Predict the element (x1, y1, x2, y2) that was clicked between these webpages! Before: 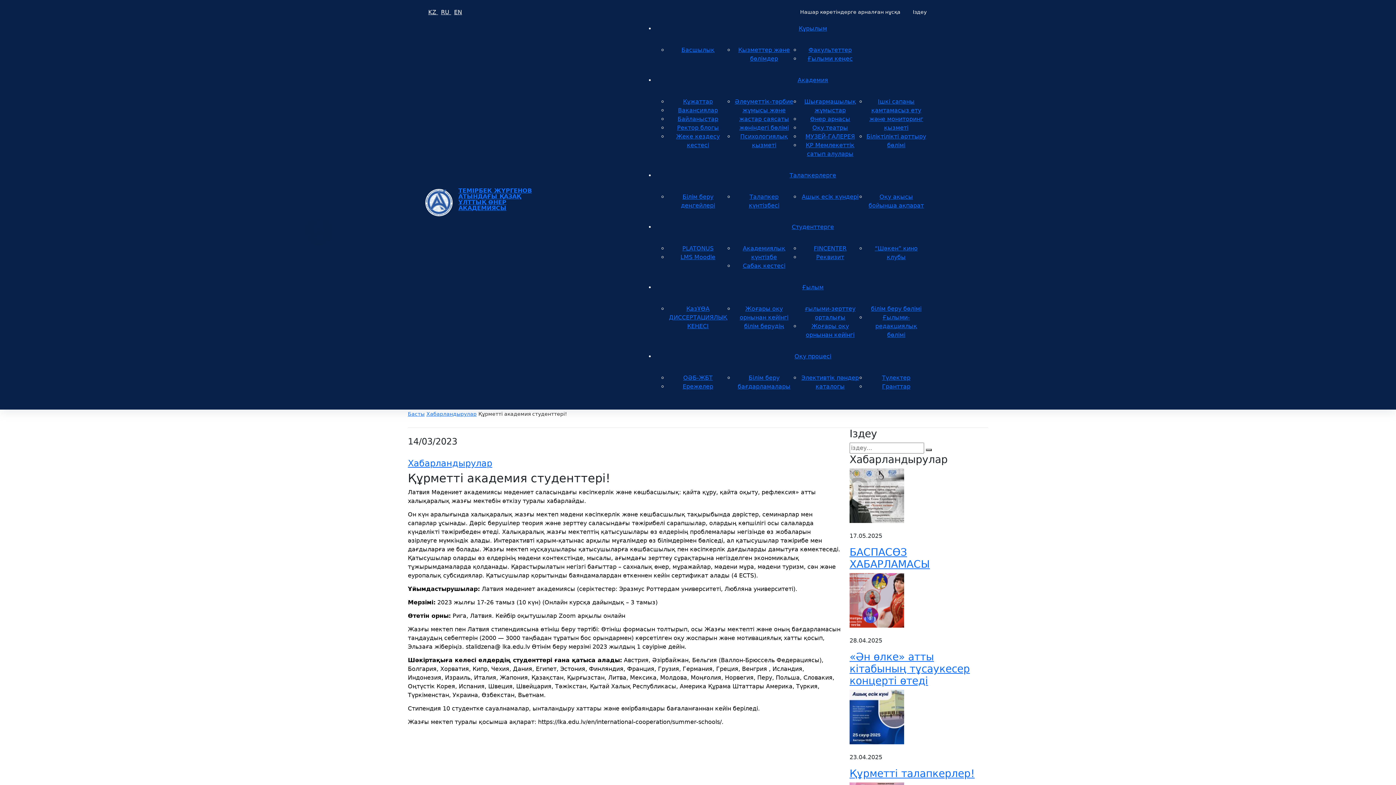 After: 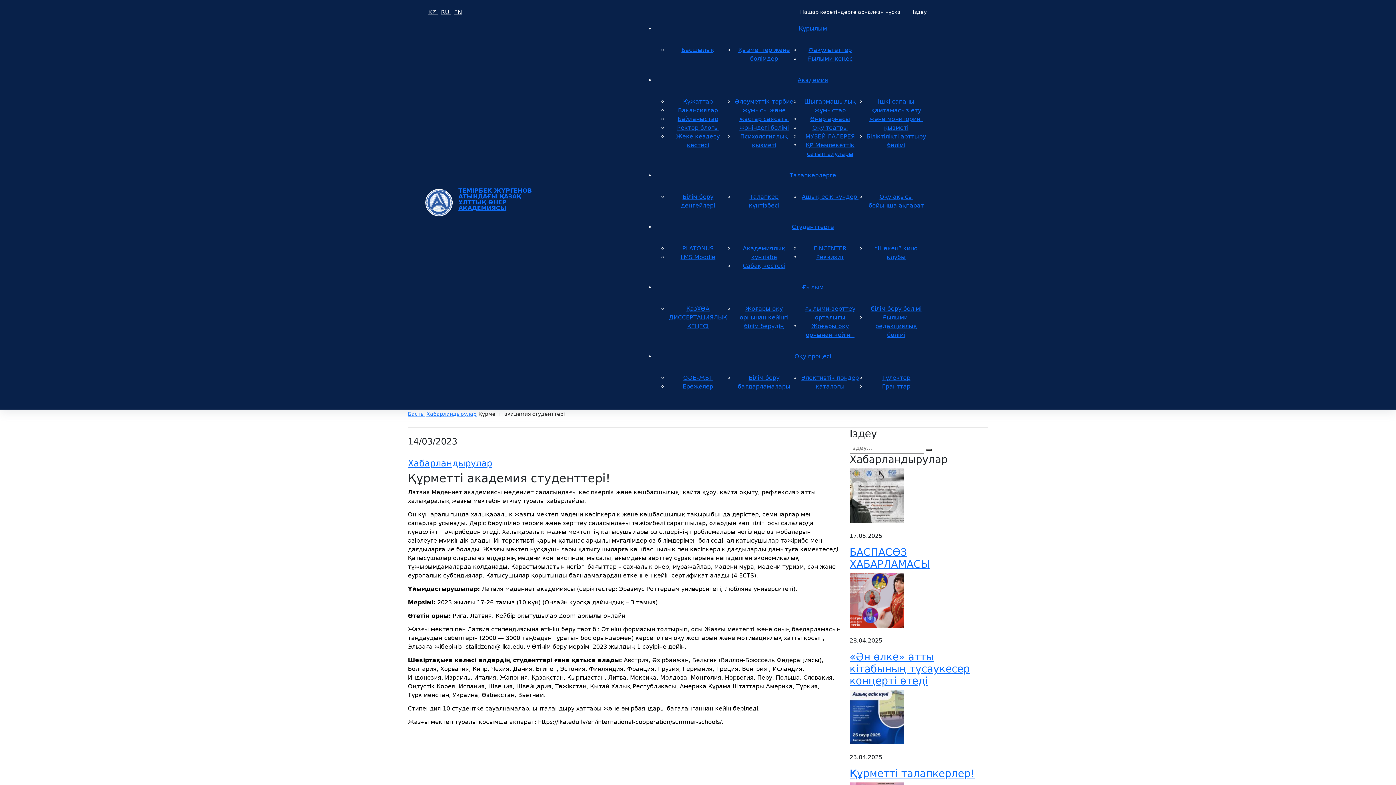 Action: label: KZ  bbox: (428, 8, 438, 15)